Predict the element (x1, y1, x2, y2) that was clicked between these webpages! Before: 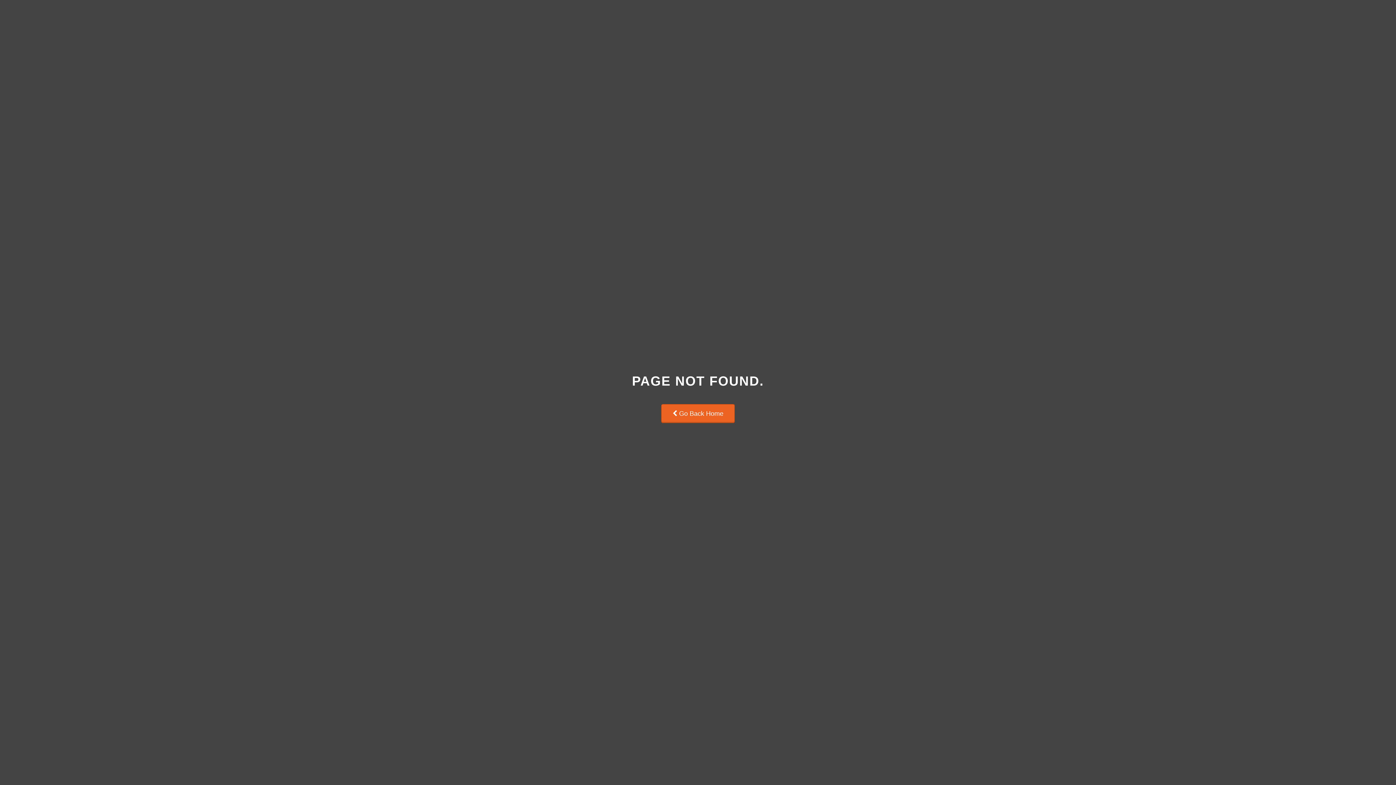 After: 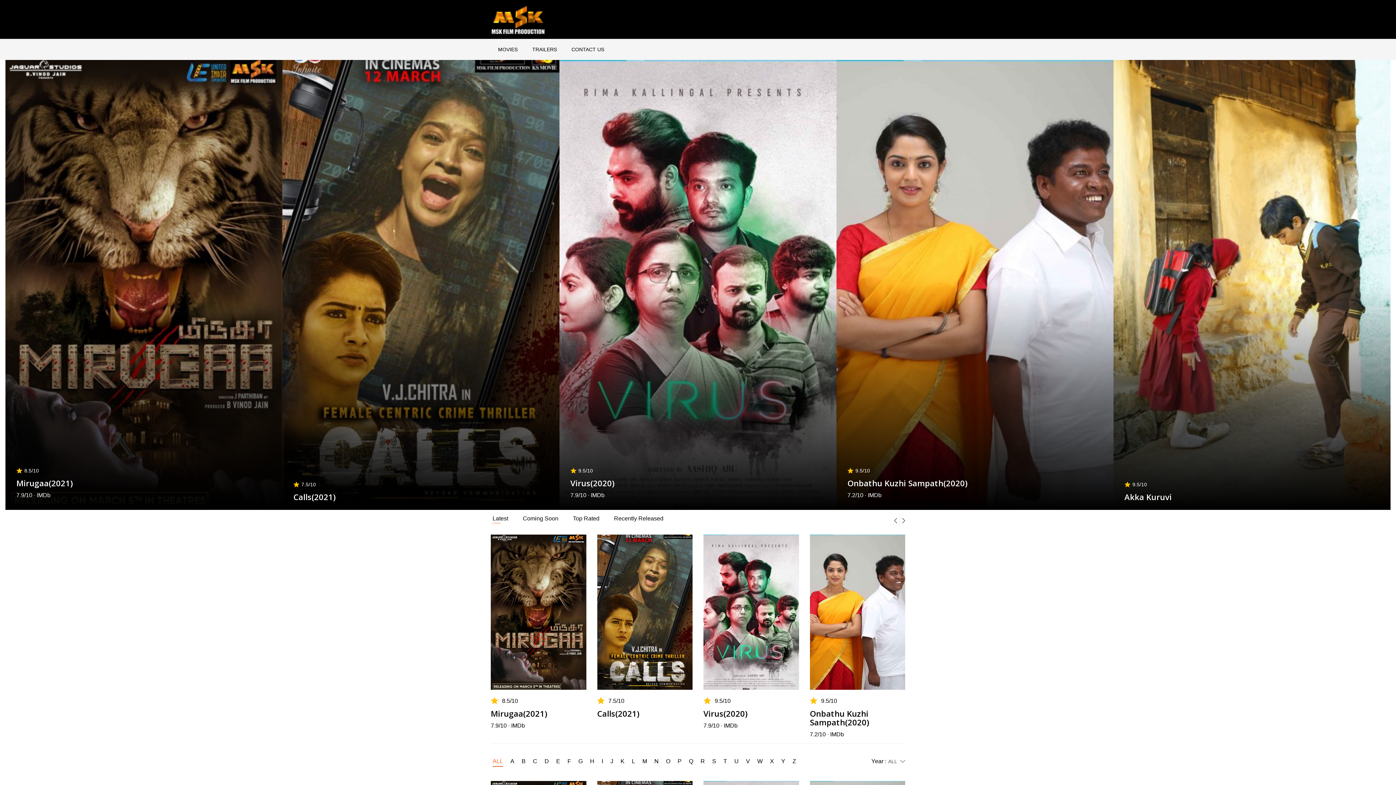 Action: label:  Go Back Home bbox: (661, 404, 734, 423)